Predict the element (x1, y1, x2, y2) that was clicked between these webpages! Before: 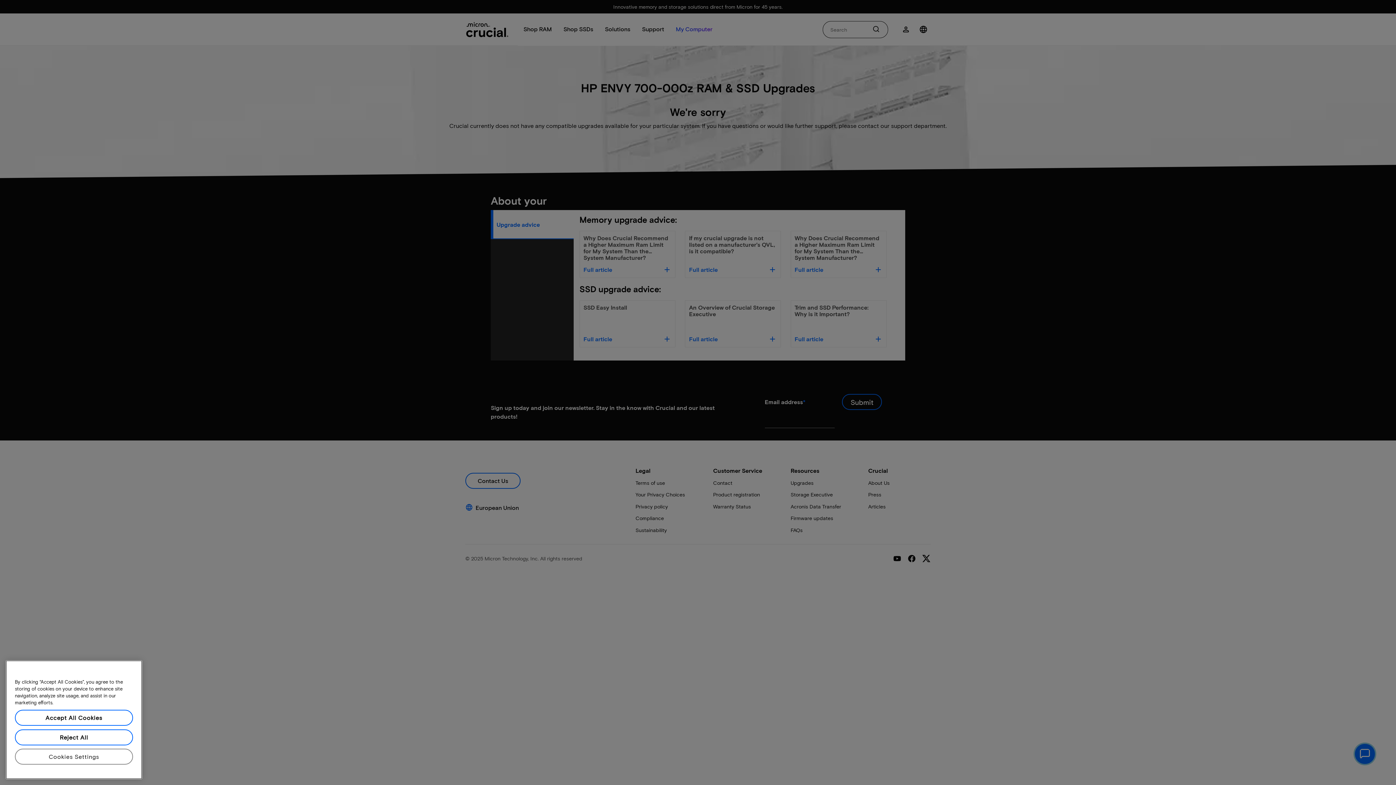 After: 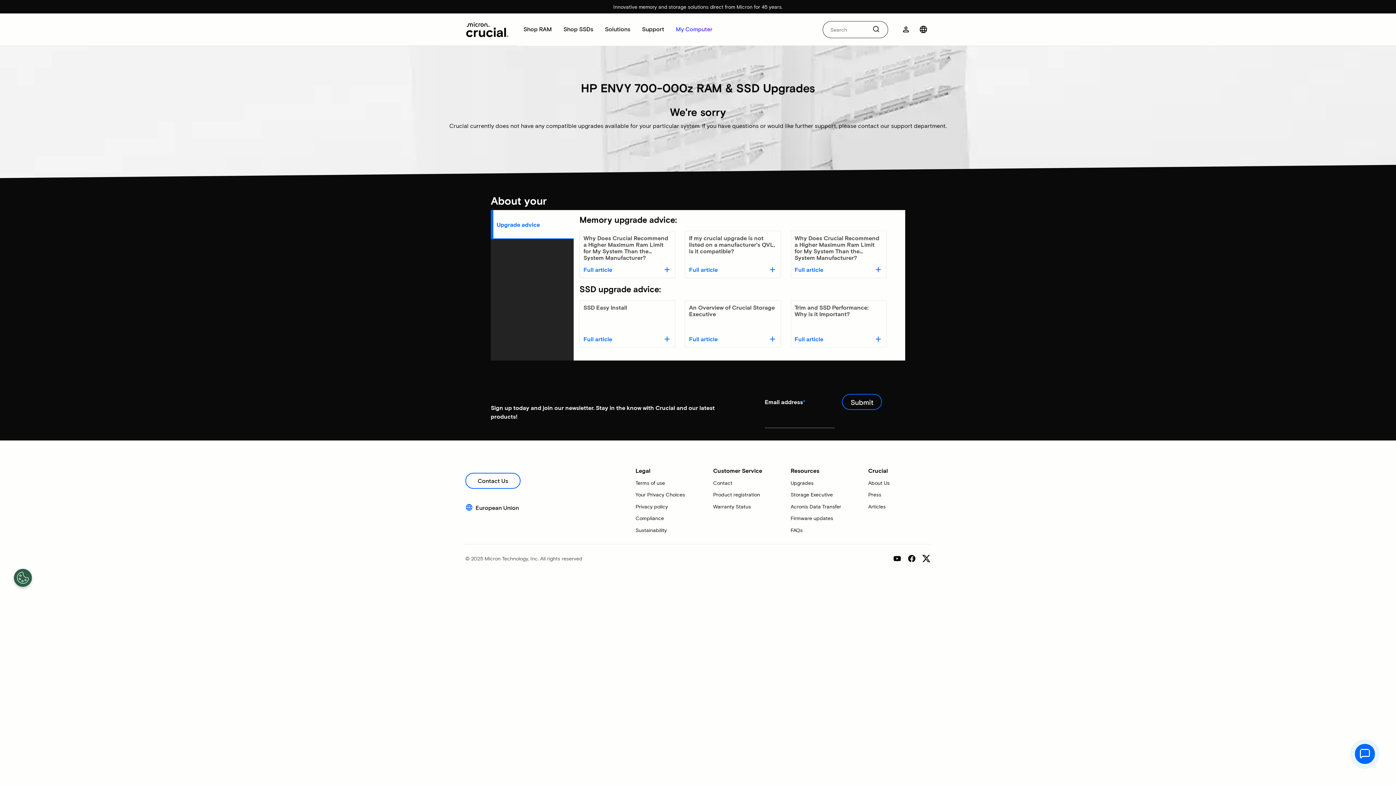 Action: bbox: (14, 746, 133, 762) label: Reject All